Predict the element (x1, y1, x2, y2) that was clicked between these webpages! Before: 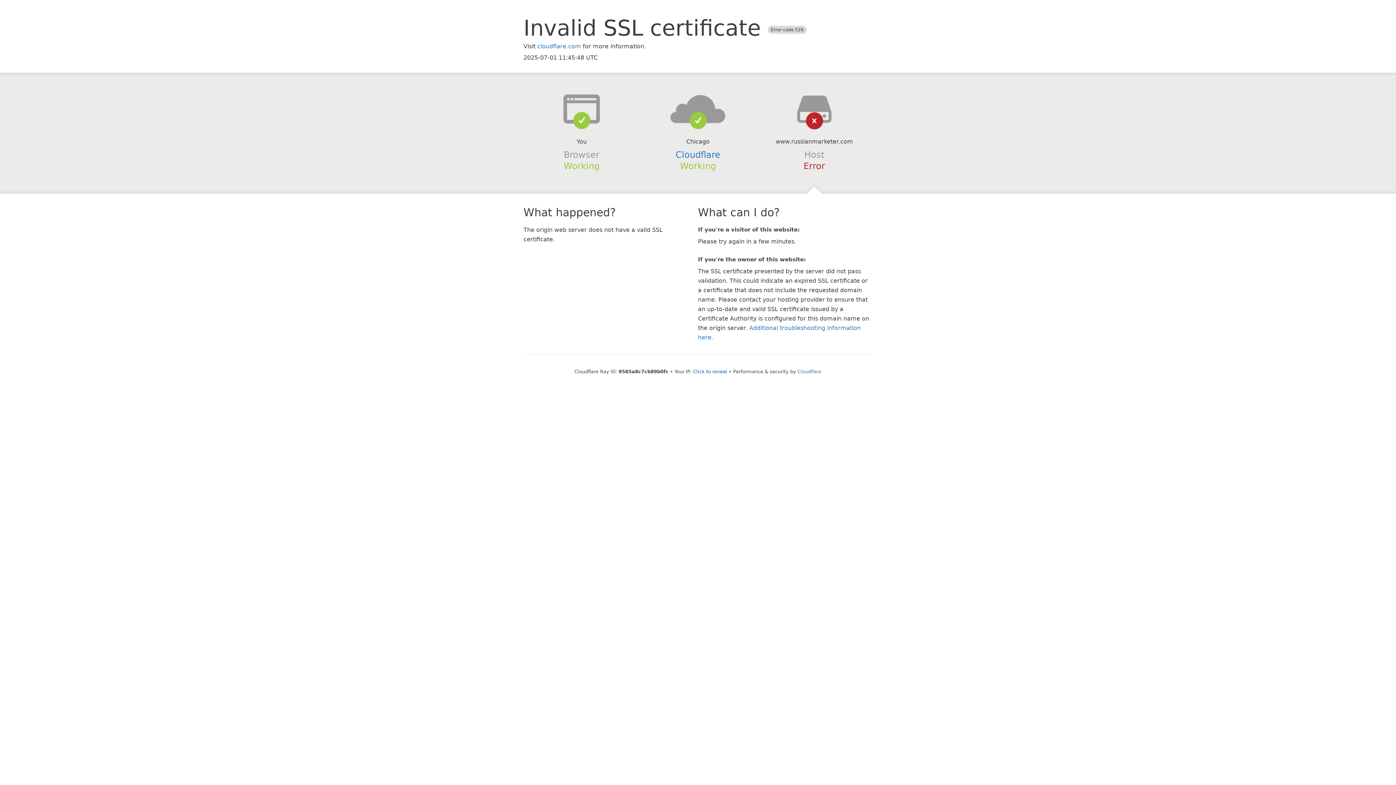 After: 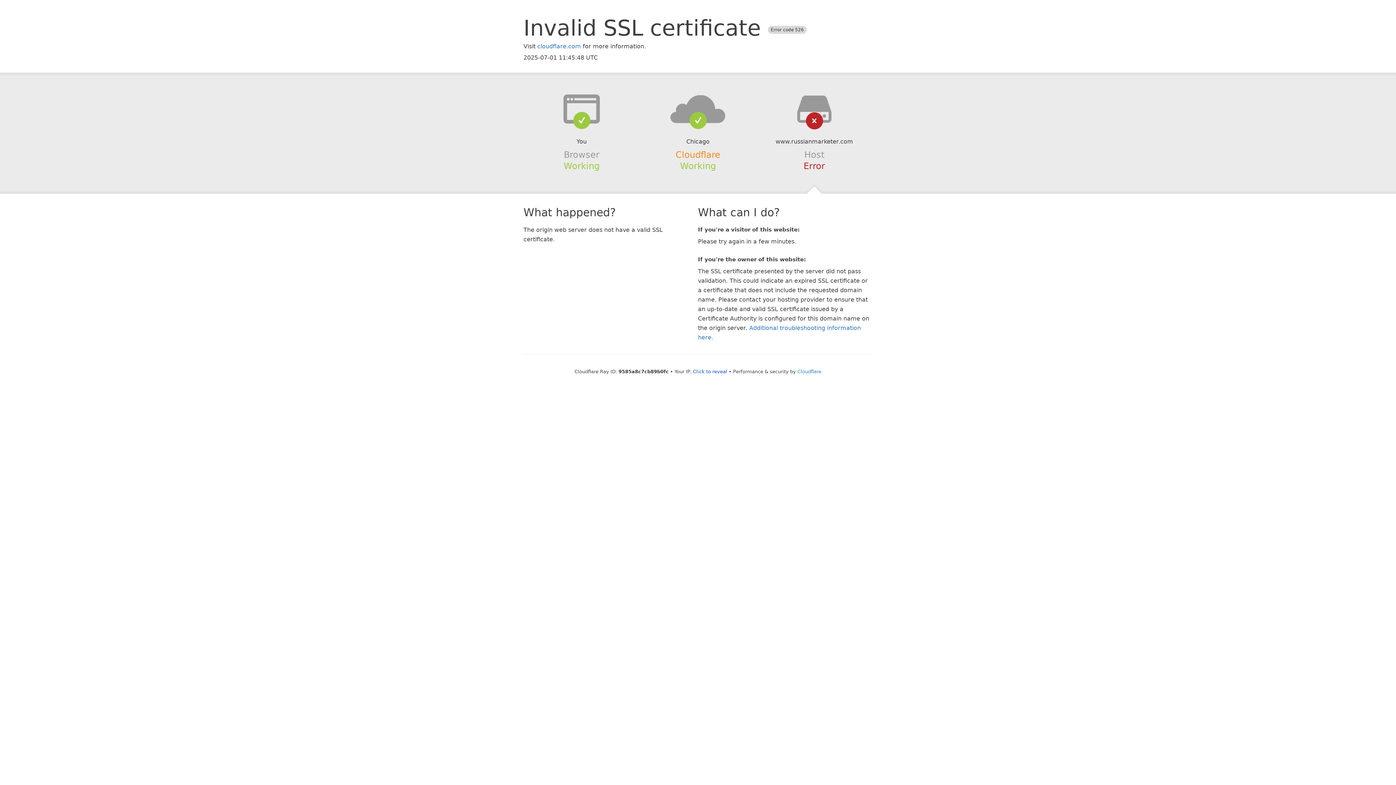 Action: label: Cloudflare bbox: (675, 149, 720, 159)